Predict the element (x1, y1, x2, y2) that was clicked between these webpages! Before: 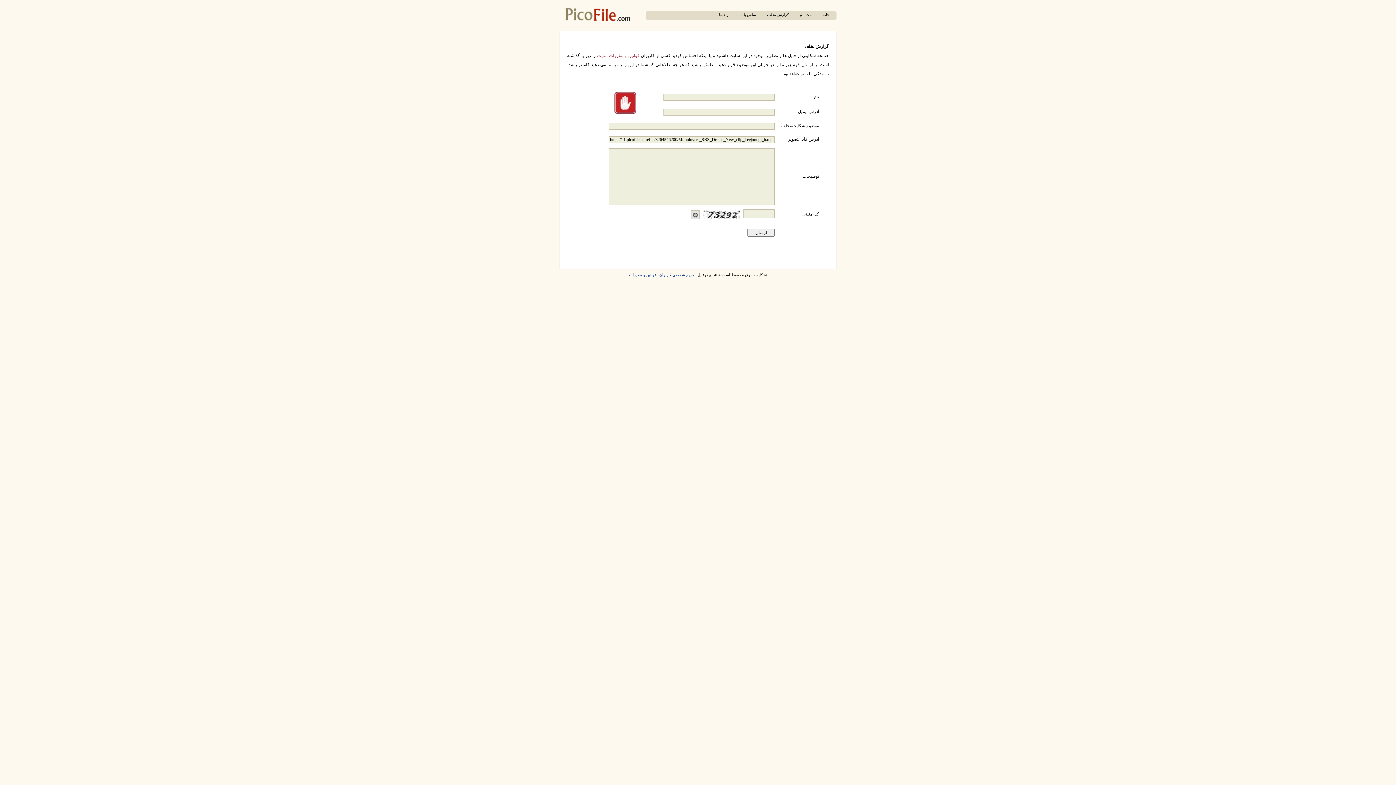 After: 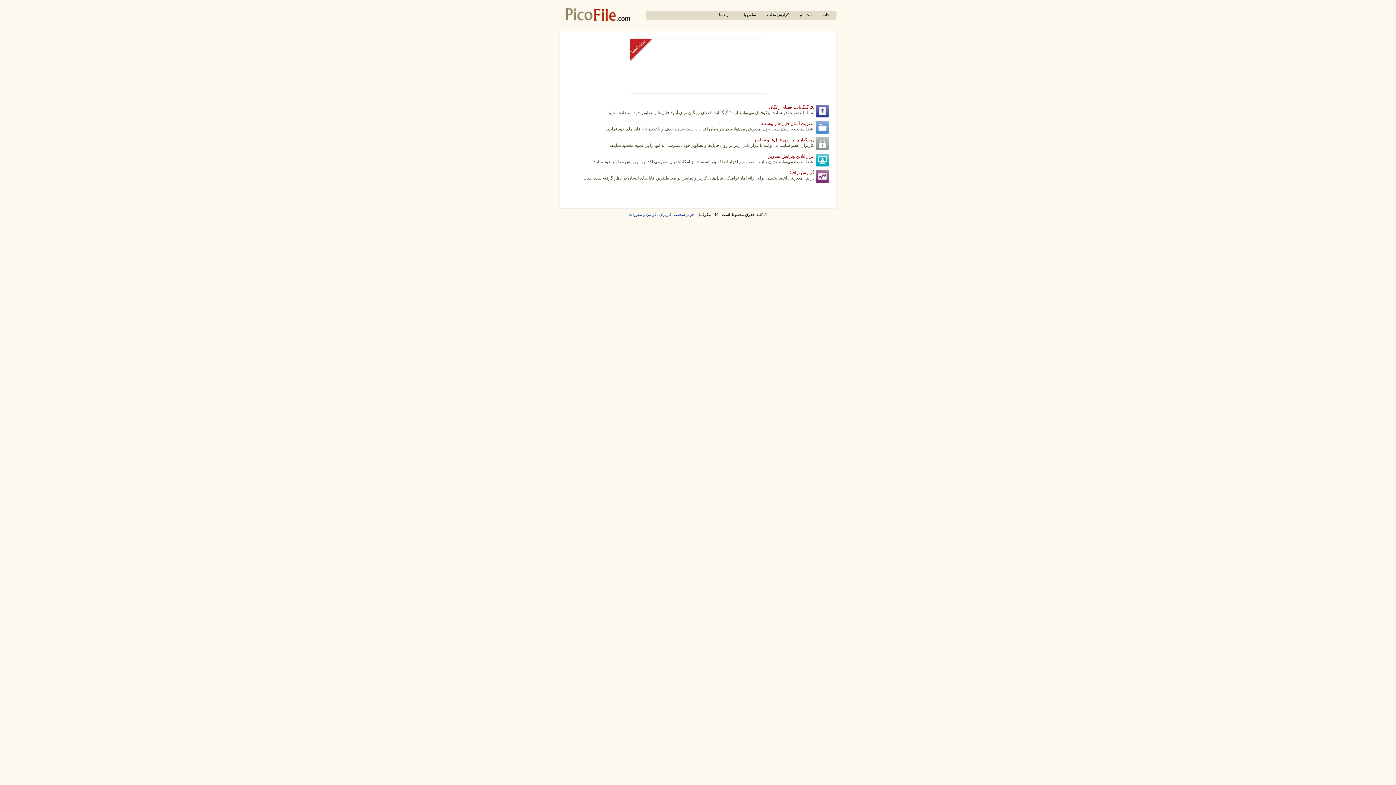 Action: bbox: (559, 20, 632, 24)